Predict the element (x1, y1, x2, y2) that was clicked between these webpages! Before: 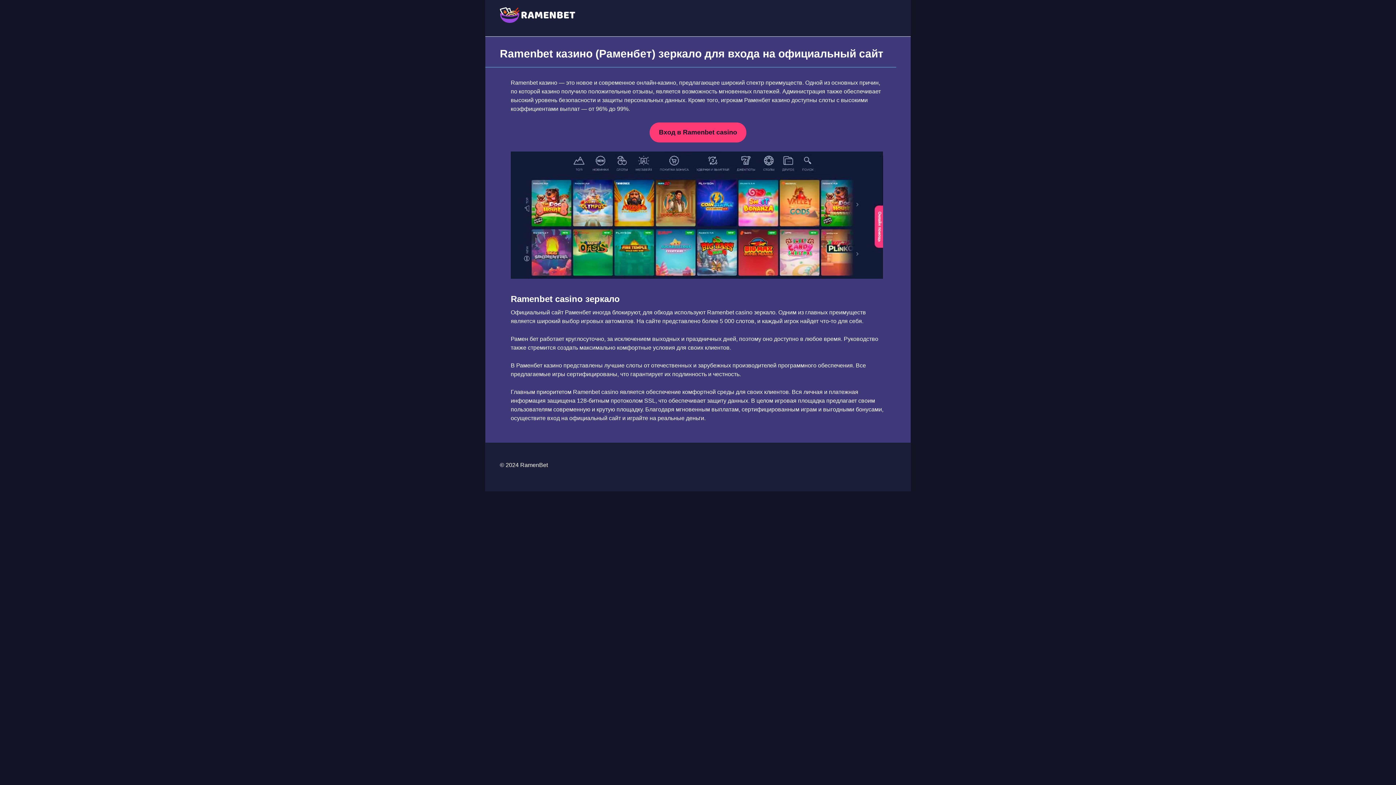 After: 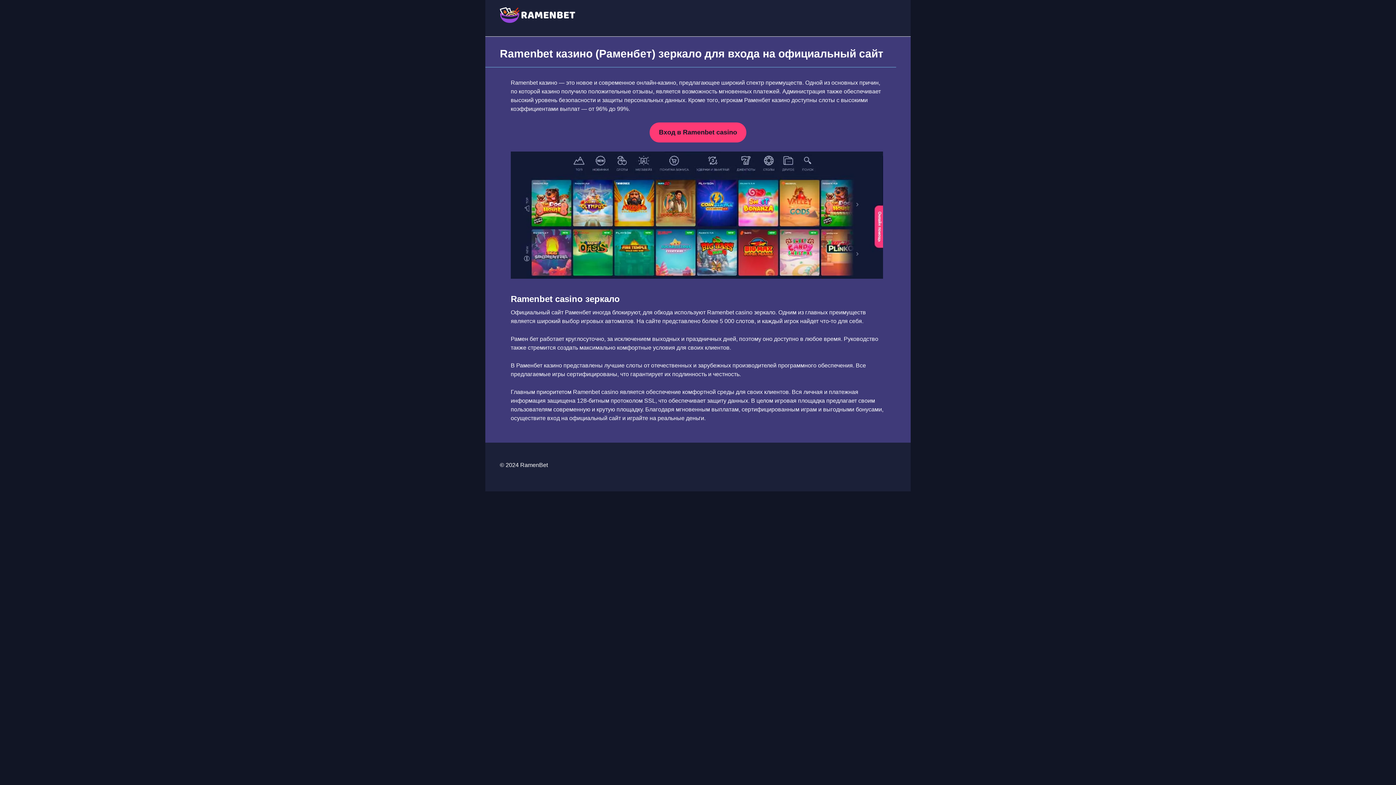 Action: label: Вход в Ramenbet casino bbox: (649, 122, 746, 142)